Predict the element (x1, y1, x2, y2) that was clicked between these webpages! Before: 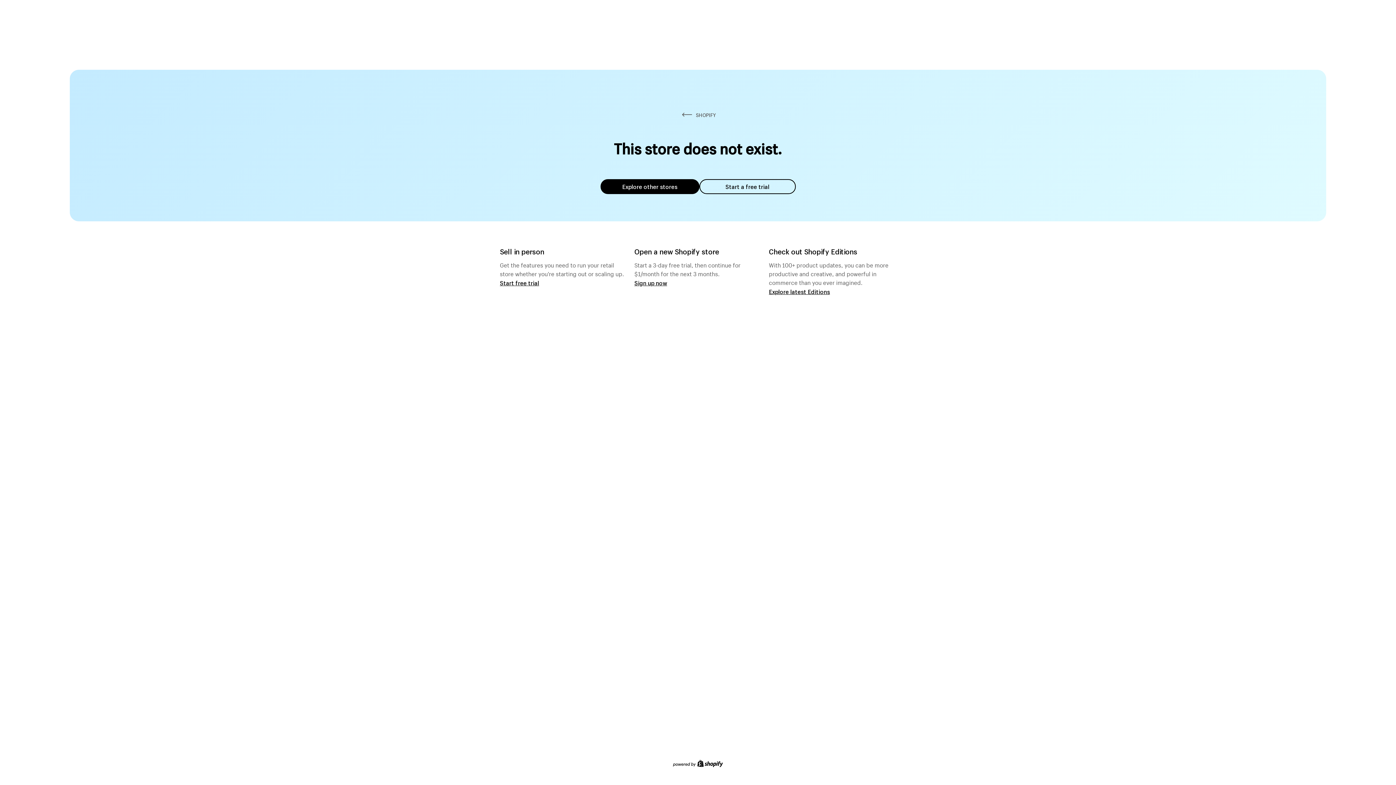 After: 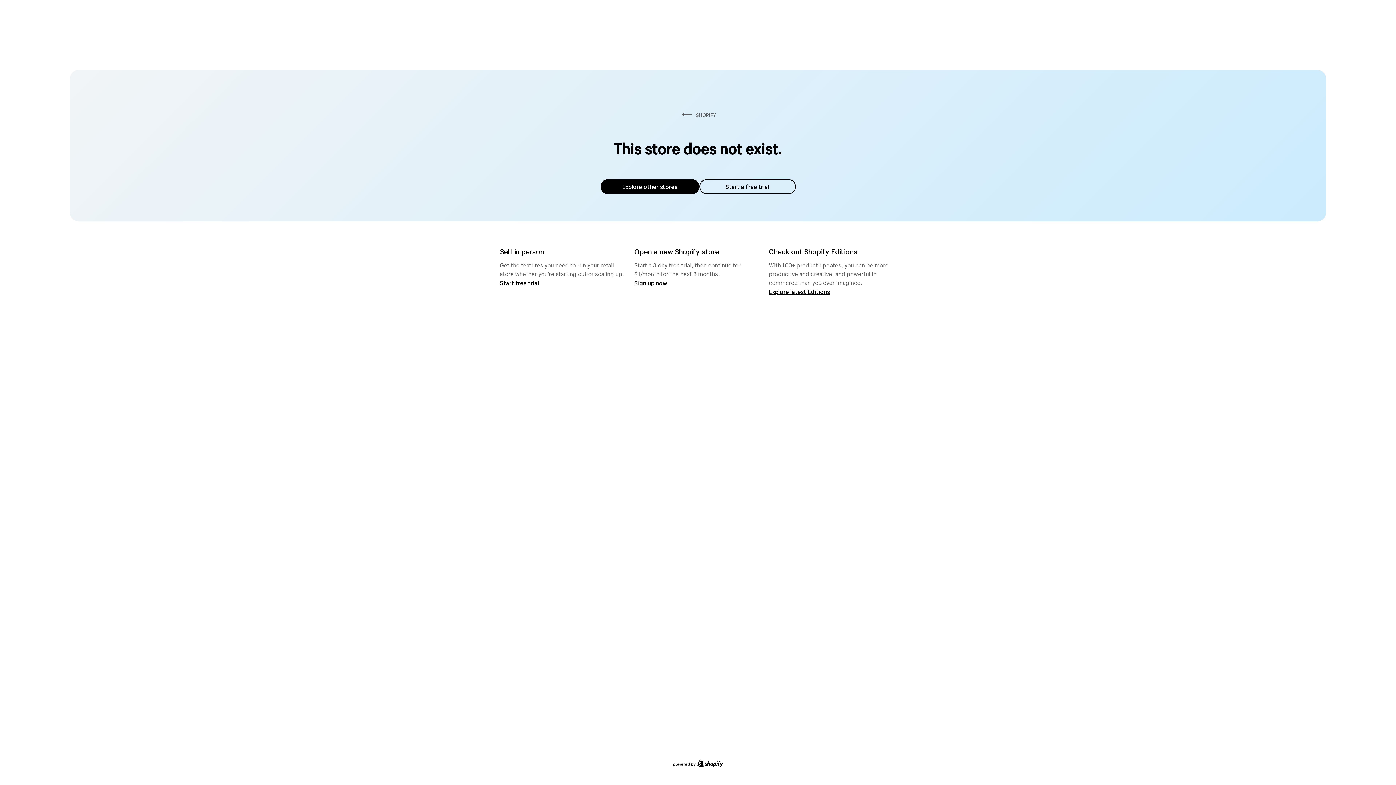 Action: bbox: (600, 179, 699, 194) label: Explore other stores